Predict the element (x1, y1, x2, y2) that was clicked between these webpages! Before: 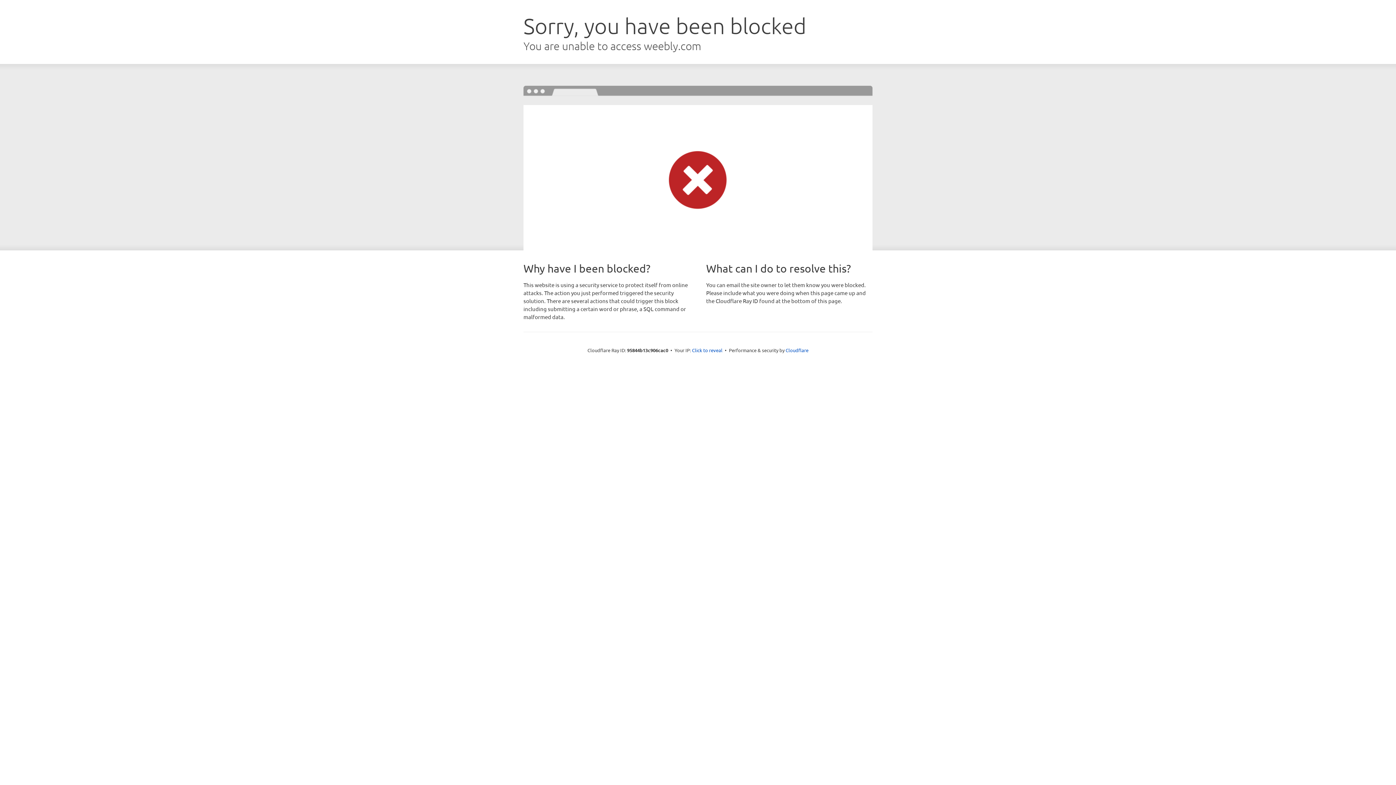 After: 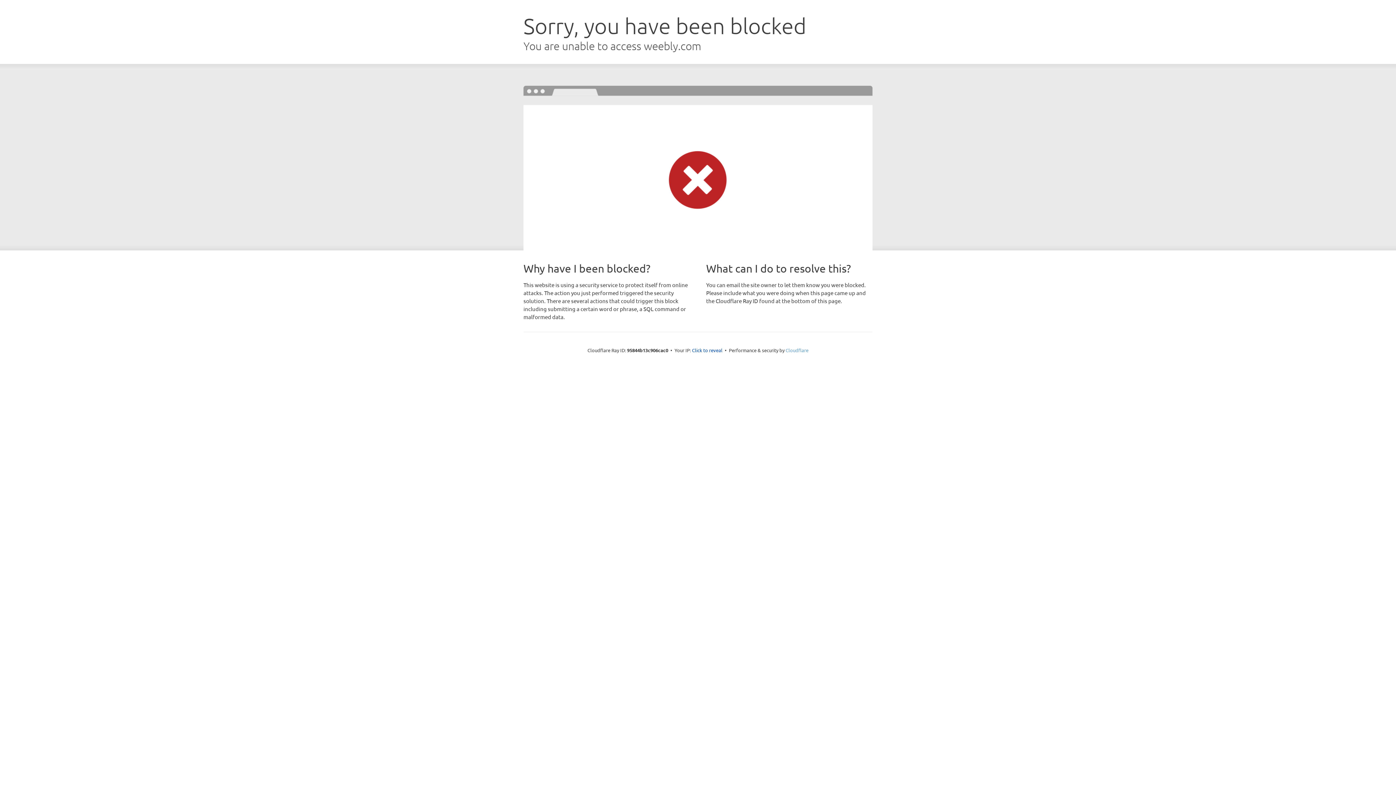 Action: bbox: (785, 347, 808, 353) label: Cloudflare